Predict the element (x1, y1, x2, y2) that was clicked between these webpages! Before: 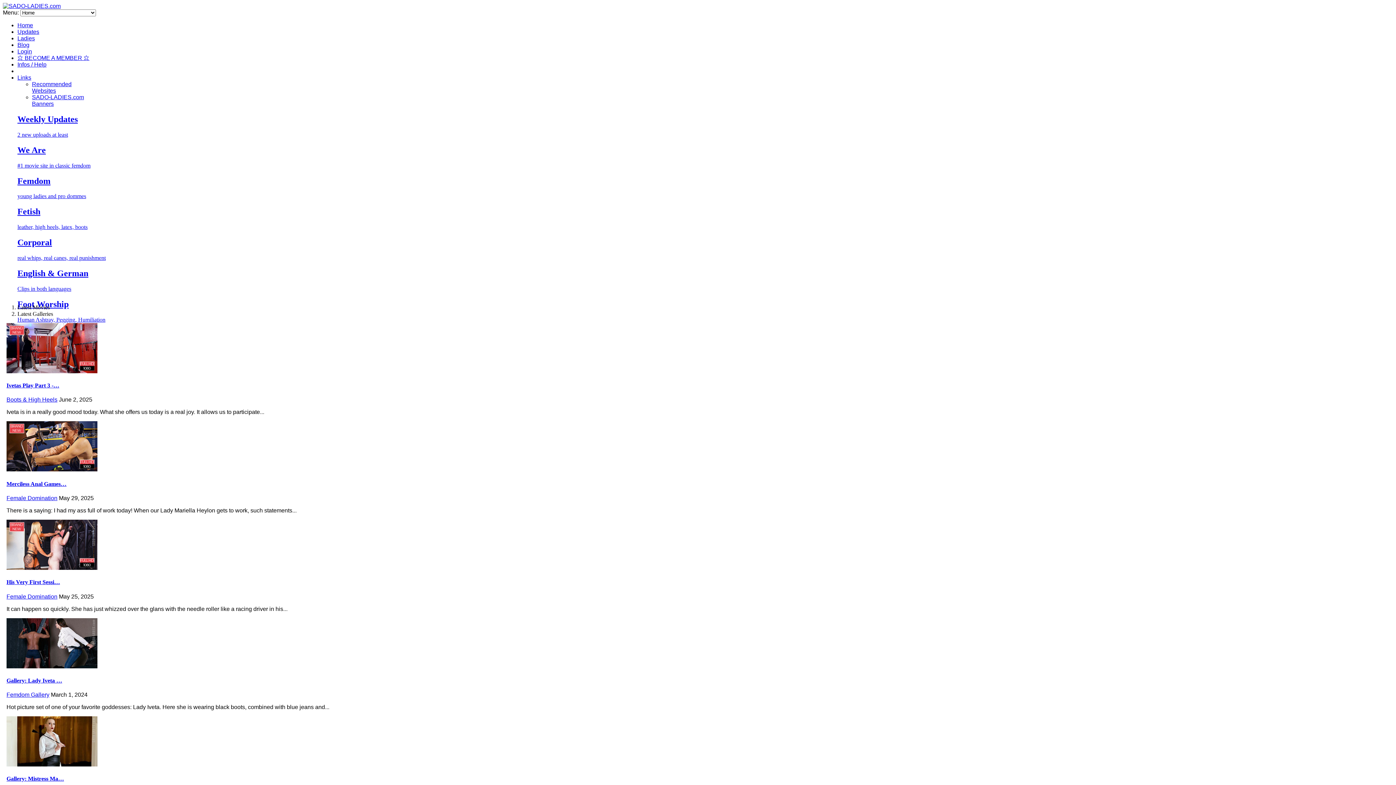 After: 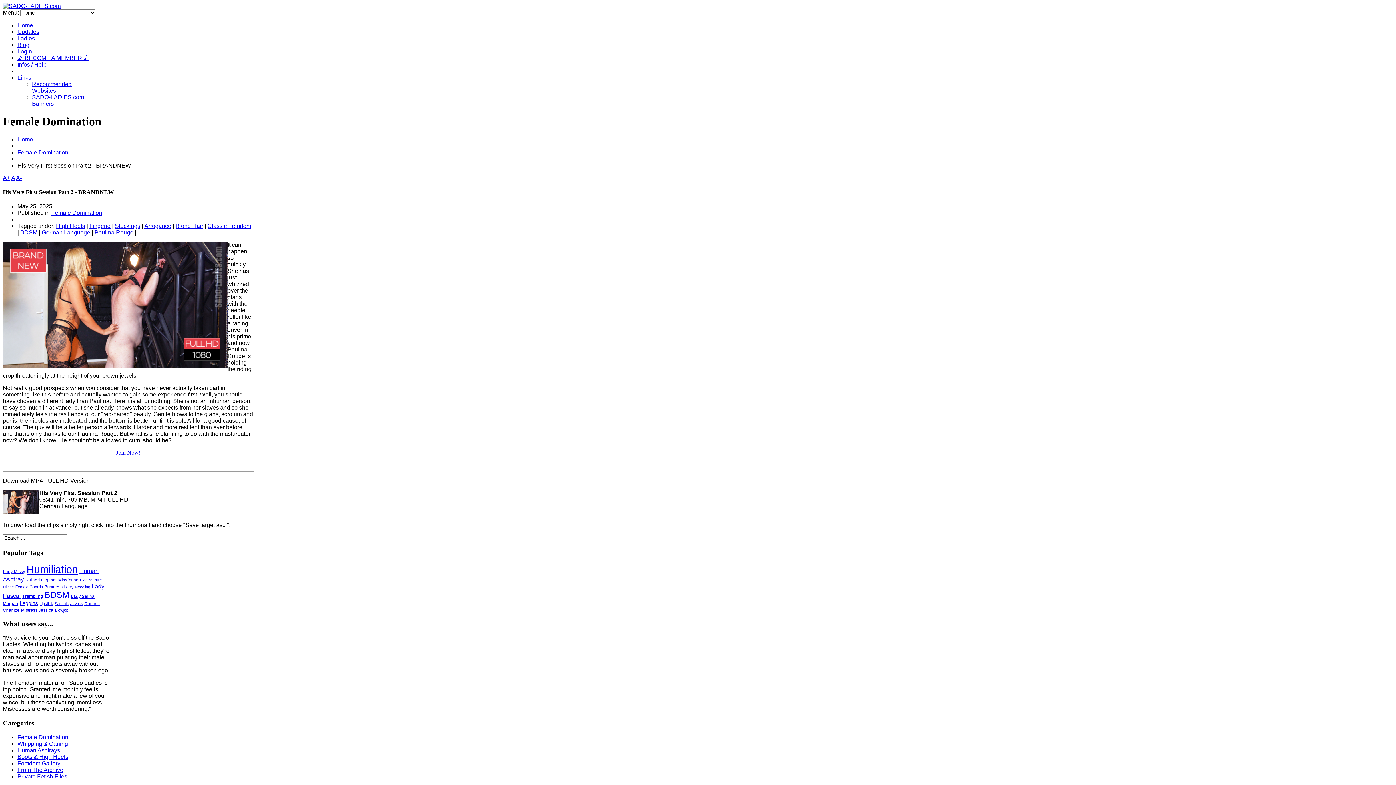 Action: bbox: (6, 565, 97, 571)